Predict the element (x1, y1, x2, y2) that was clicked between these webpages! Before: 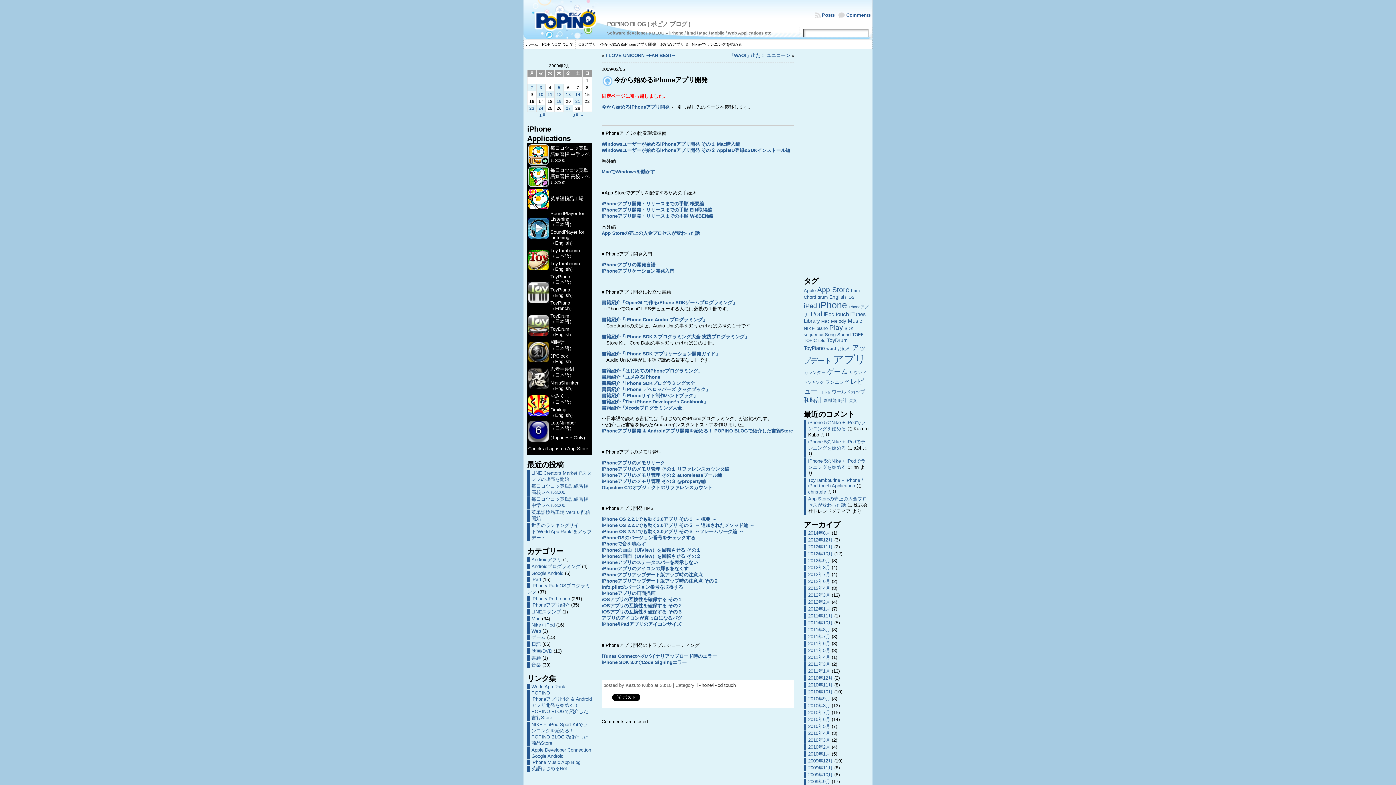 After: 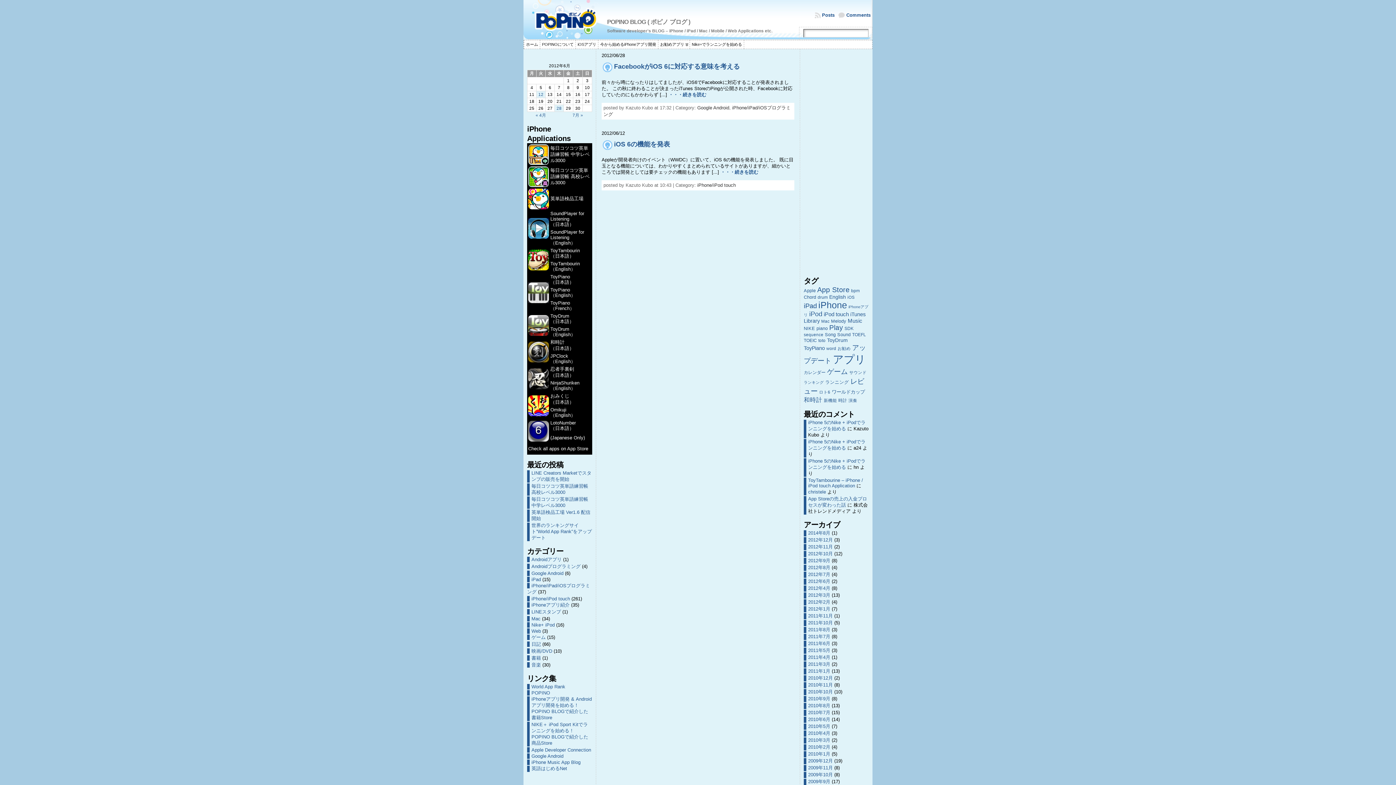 Action: label: 2012年6月 bbox: (808, 578, 830, 584)